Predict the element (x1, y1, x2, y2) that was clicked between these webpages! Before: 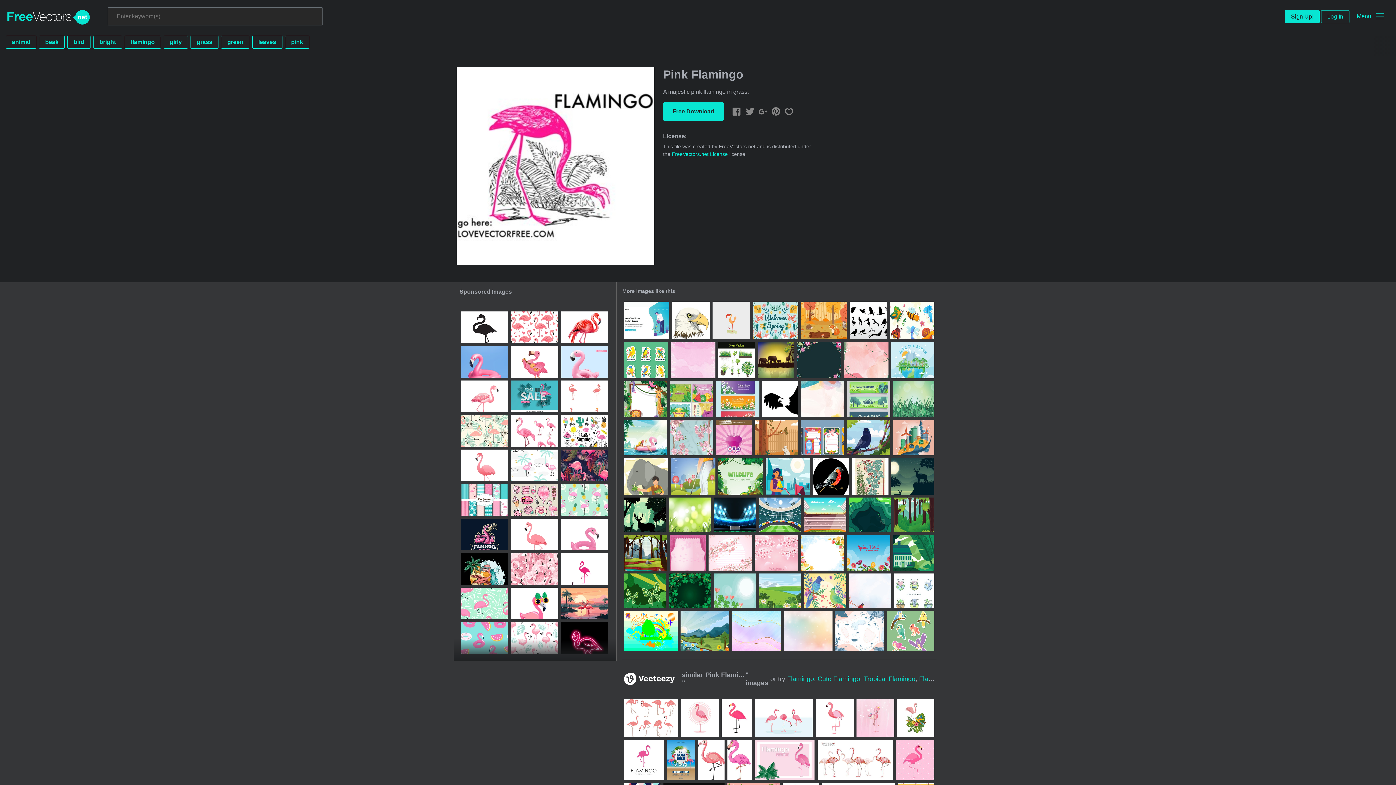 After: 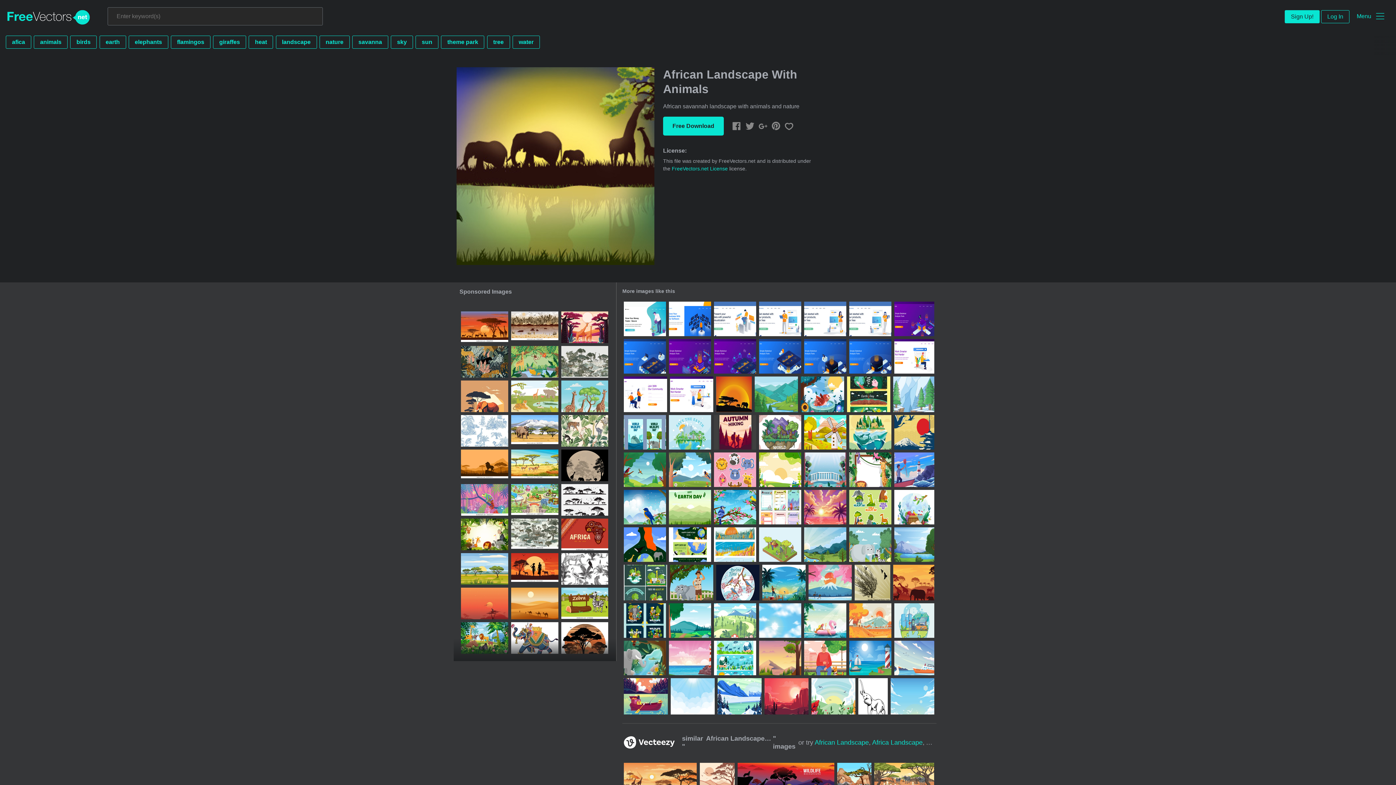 Action: bbox: (757, 342, 794, 378)